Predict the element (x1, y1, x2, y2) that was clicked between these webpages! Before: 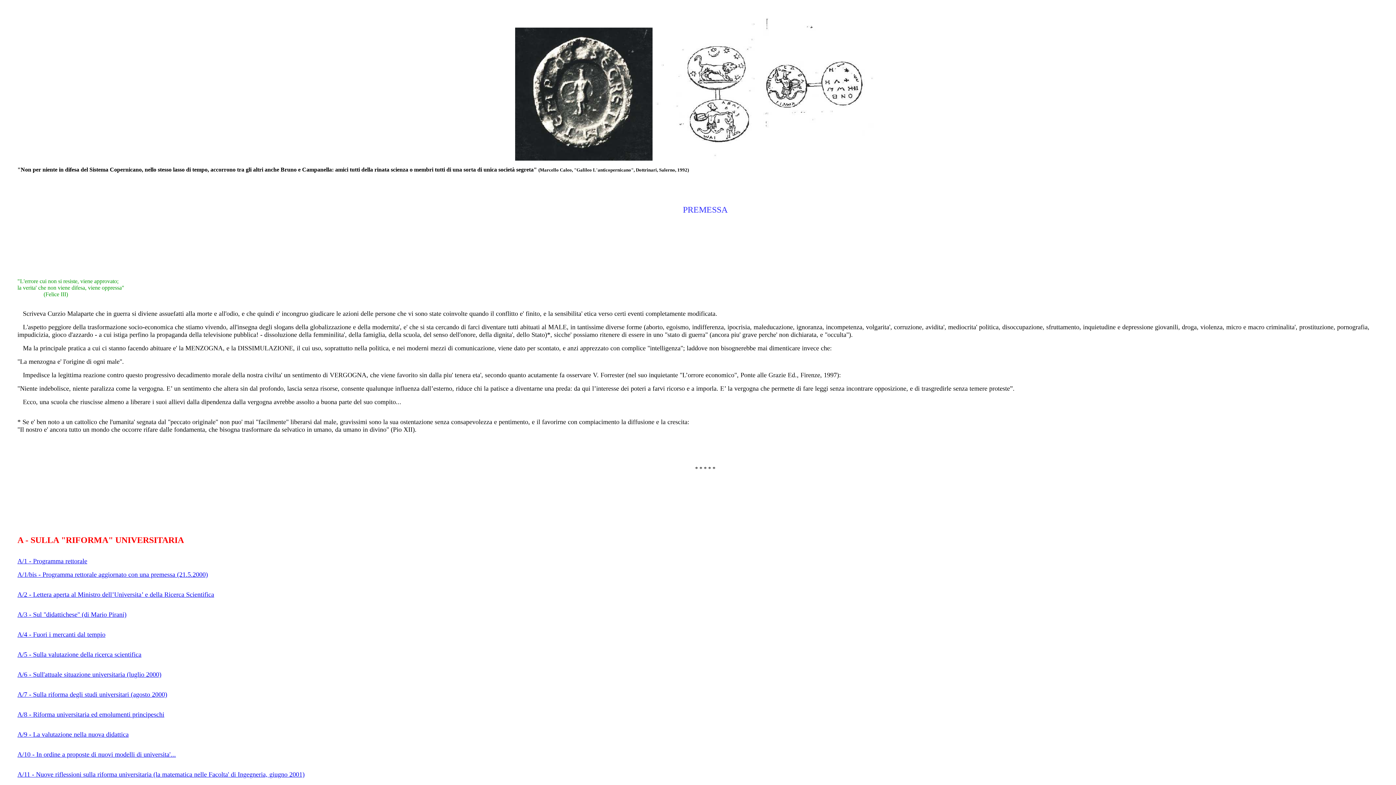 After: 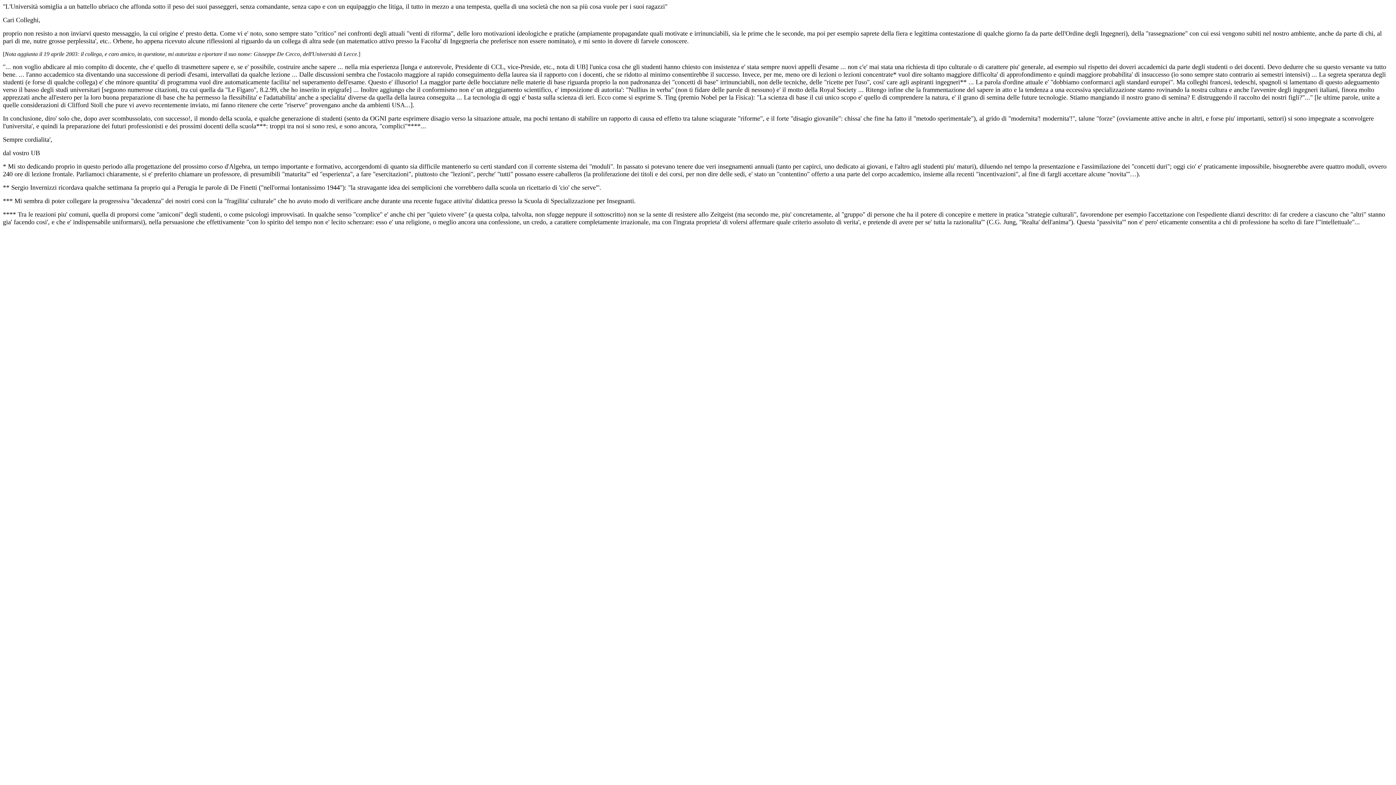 Action: label: A/11 - Nuove riflessioni sulla riforma universitaria (la matematica nelle Facolta' di Ingegneria, giugno 2001) bbox: (17, 771, 304, 778)